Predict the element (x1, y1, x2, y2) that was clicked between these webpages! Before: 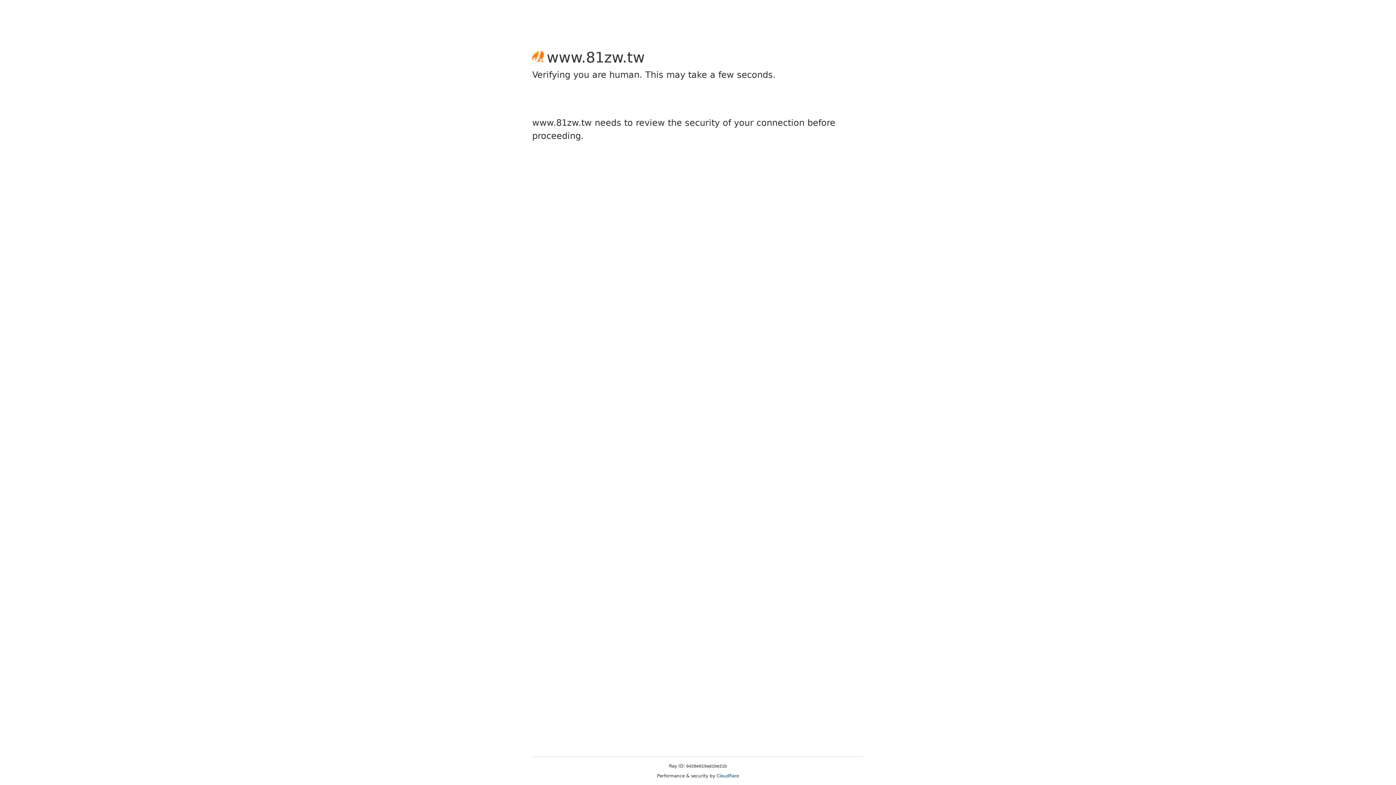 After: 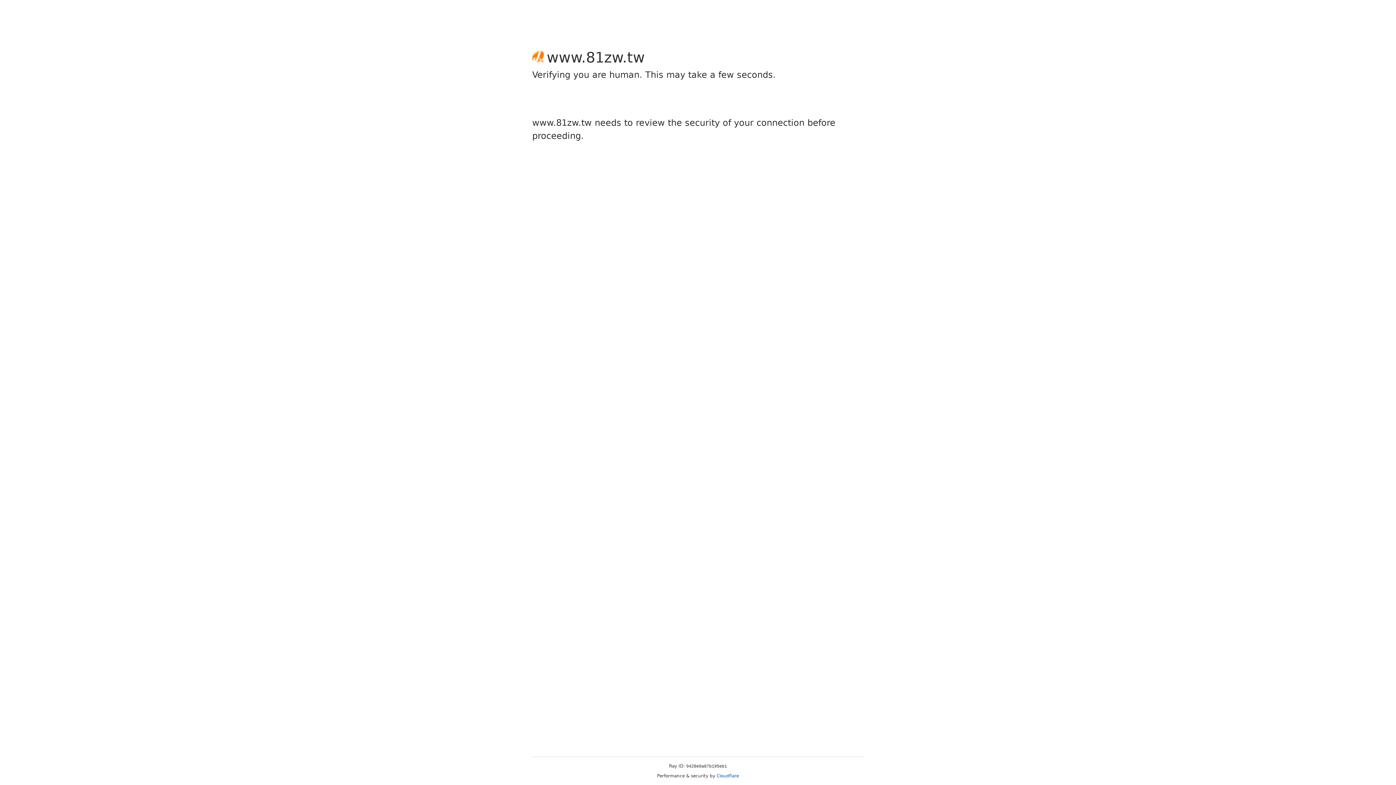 Action: bbox: (716, 773, 739, 778) label: Cloudflare